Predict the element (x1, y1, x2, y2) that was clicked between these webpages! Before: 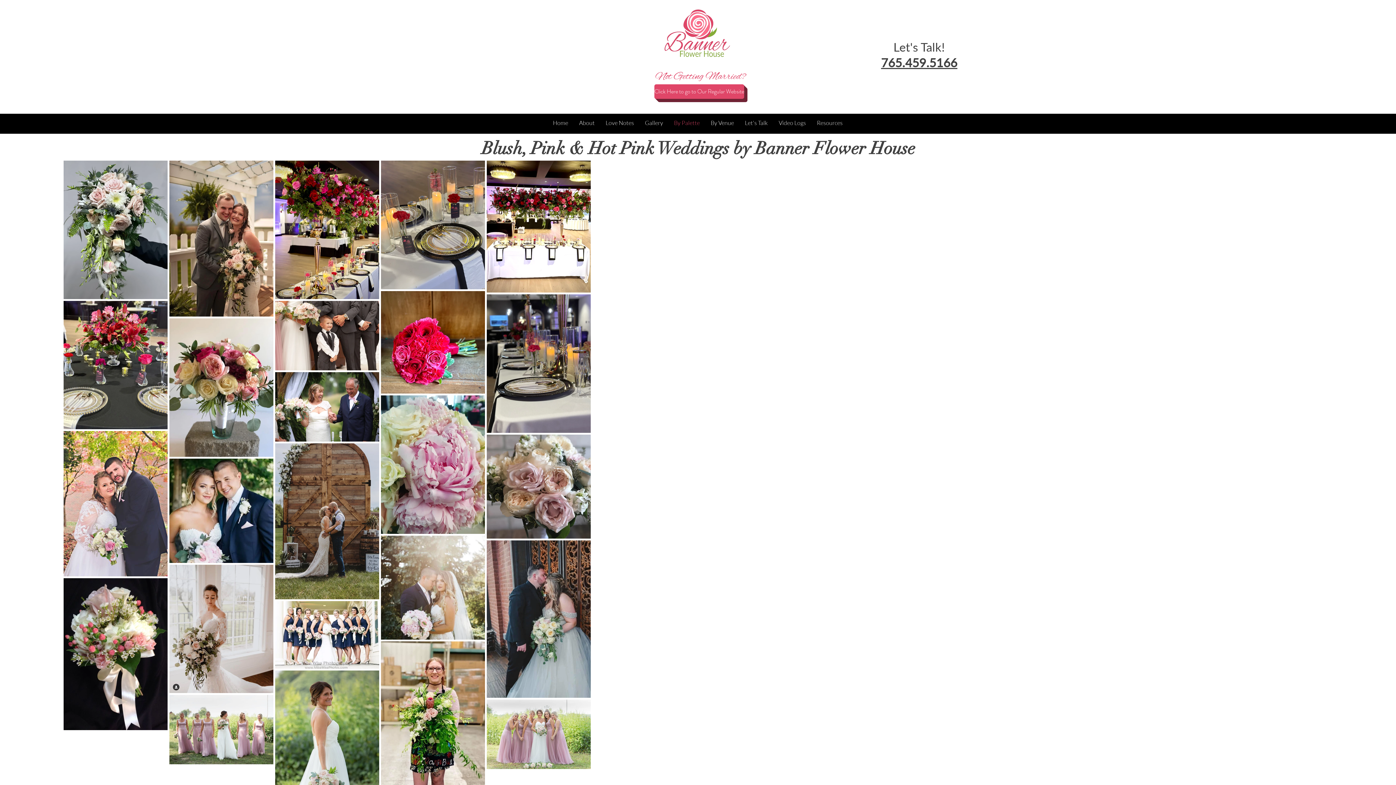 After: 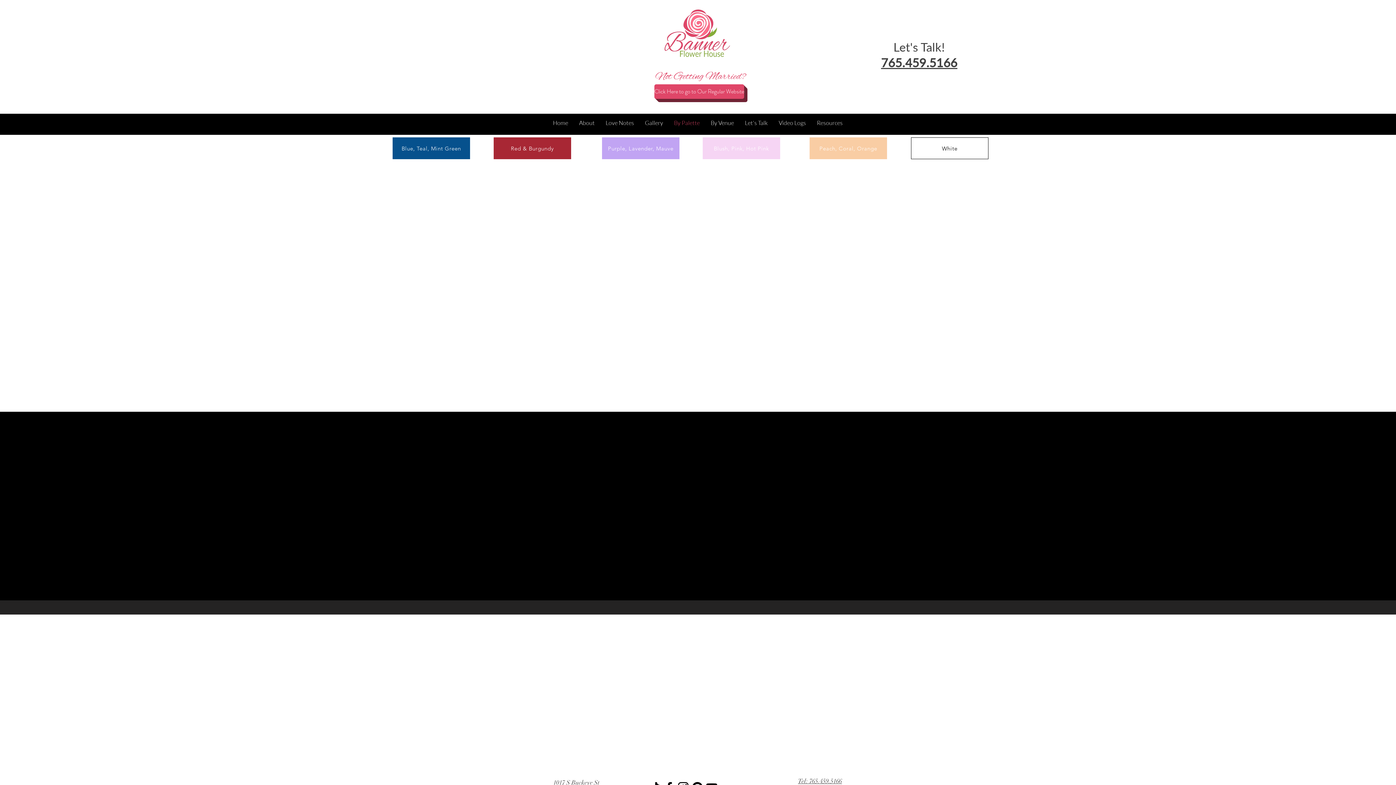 Action: label: By Palette bbox: (668, 113, 705, 132)